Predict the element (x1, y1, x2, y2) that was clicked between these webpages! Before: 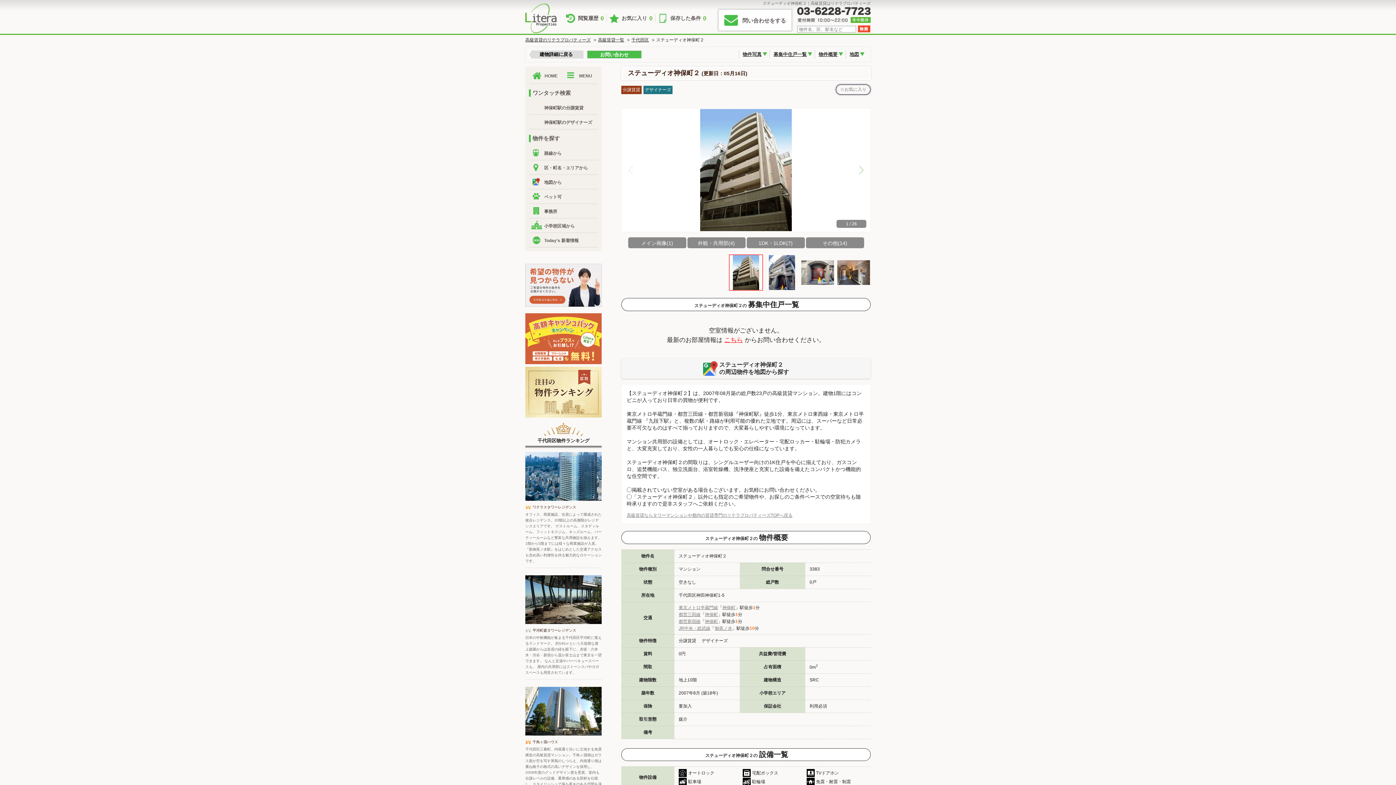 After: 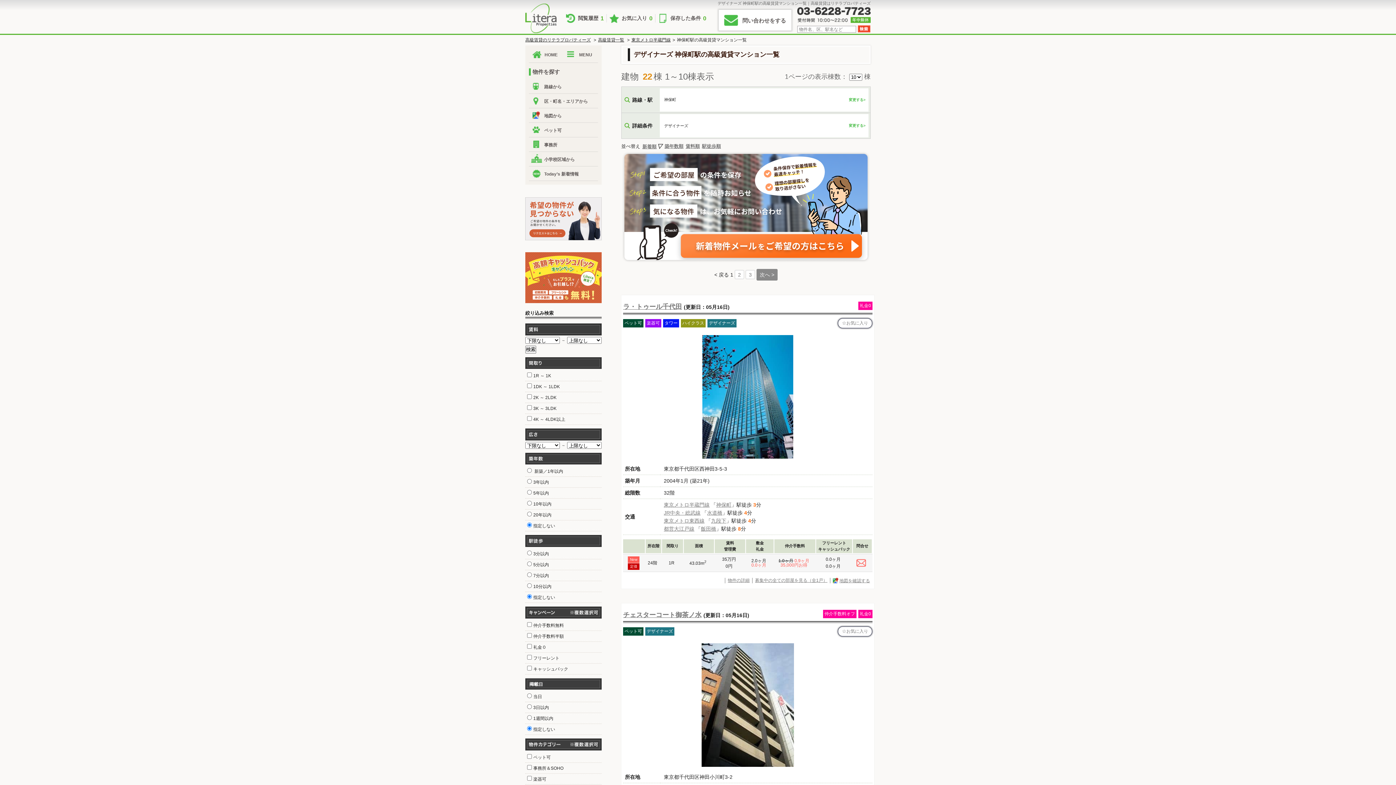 Action: bbox: (529, 114, 598, 129) label: 神保町駅のデザイナーズ